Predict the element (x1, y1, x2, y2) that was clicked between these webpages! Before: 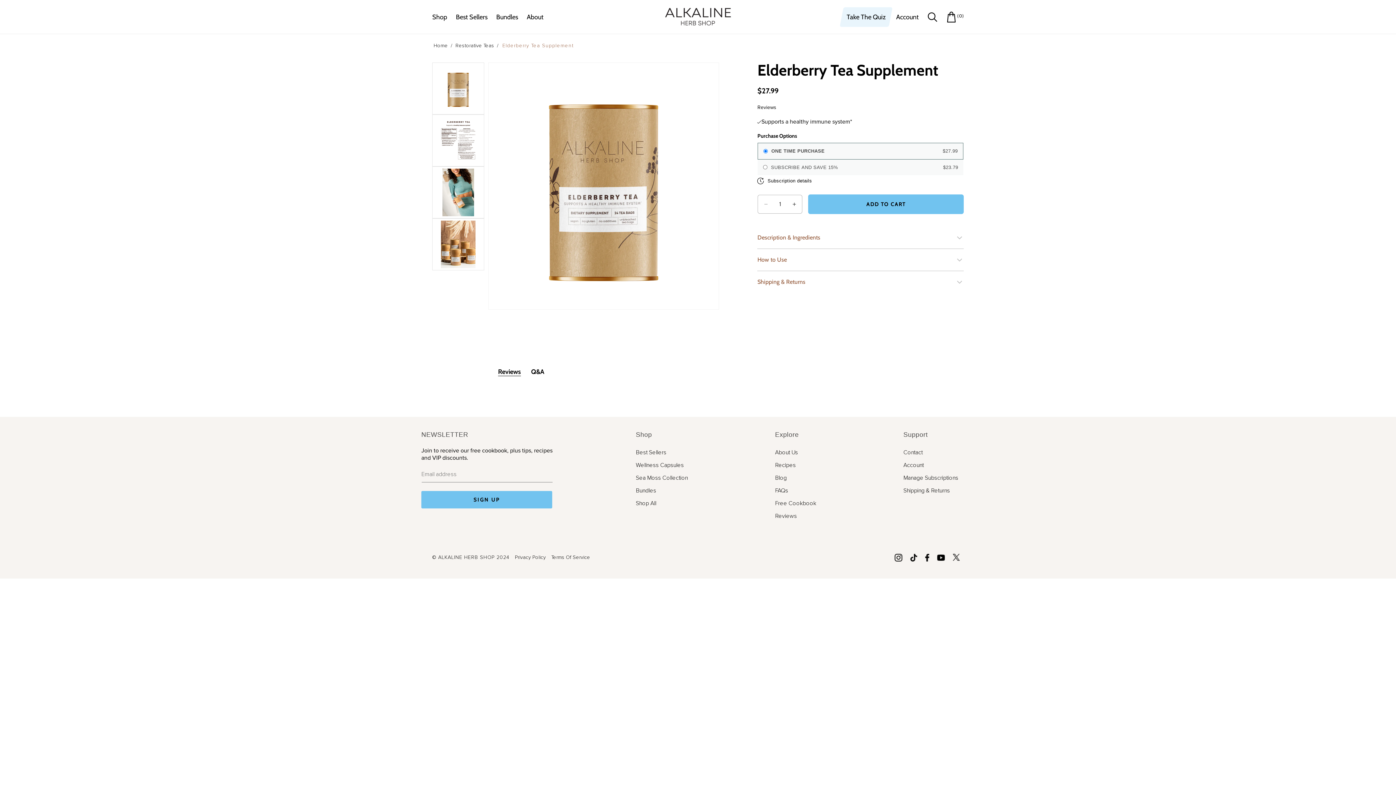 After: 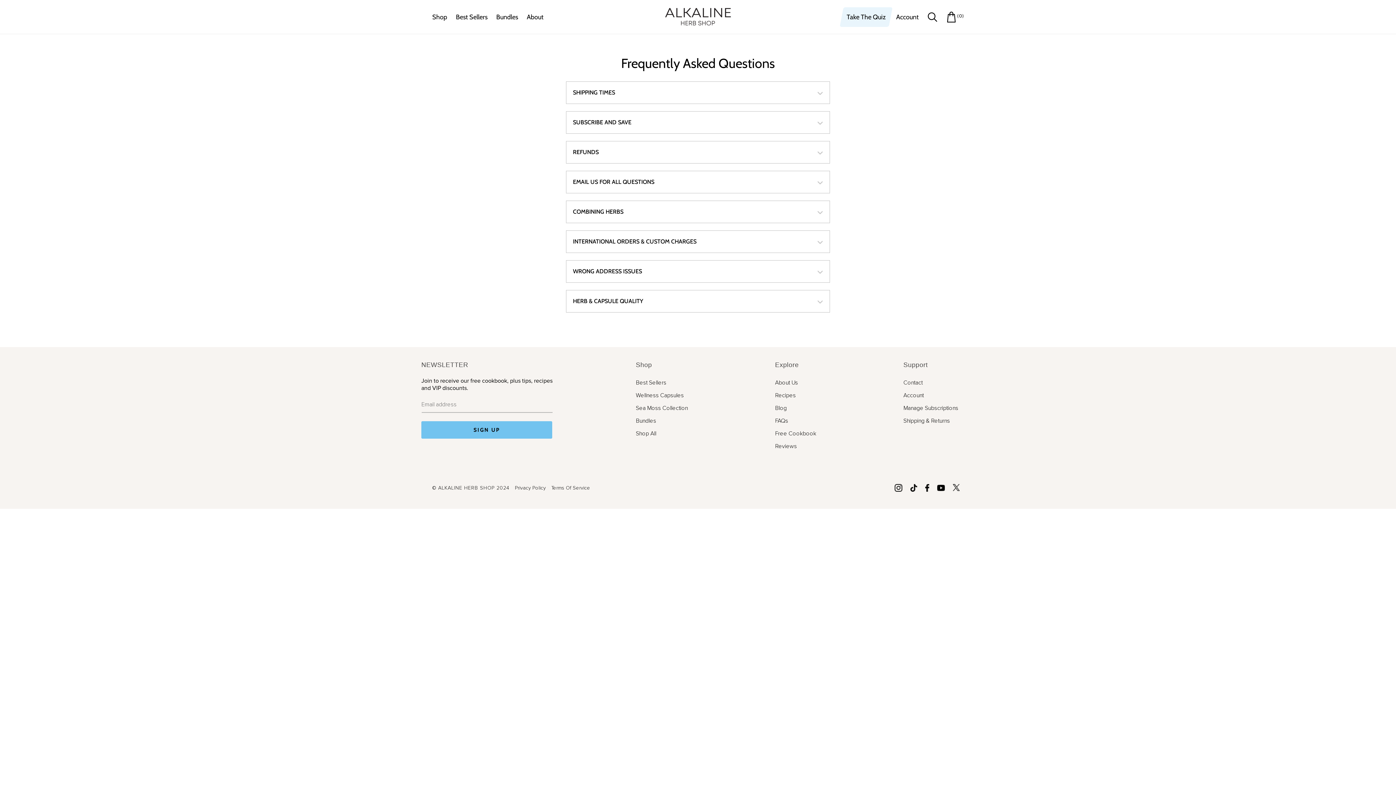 Action: label: FAQs bbox: (775, 485, 788, 498)